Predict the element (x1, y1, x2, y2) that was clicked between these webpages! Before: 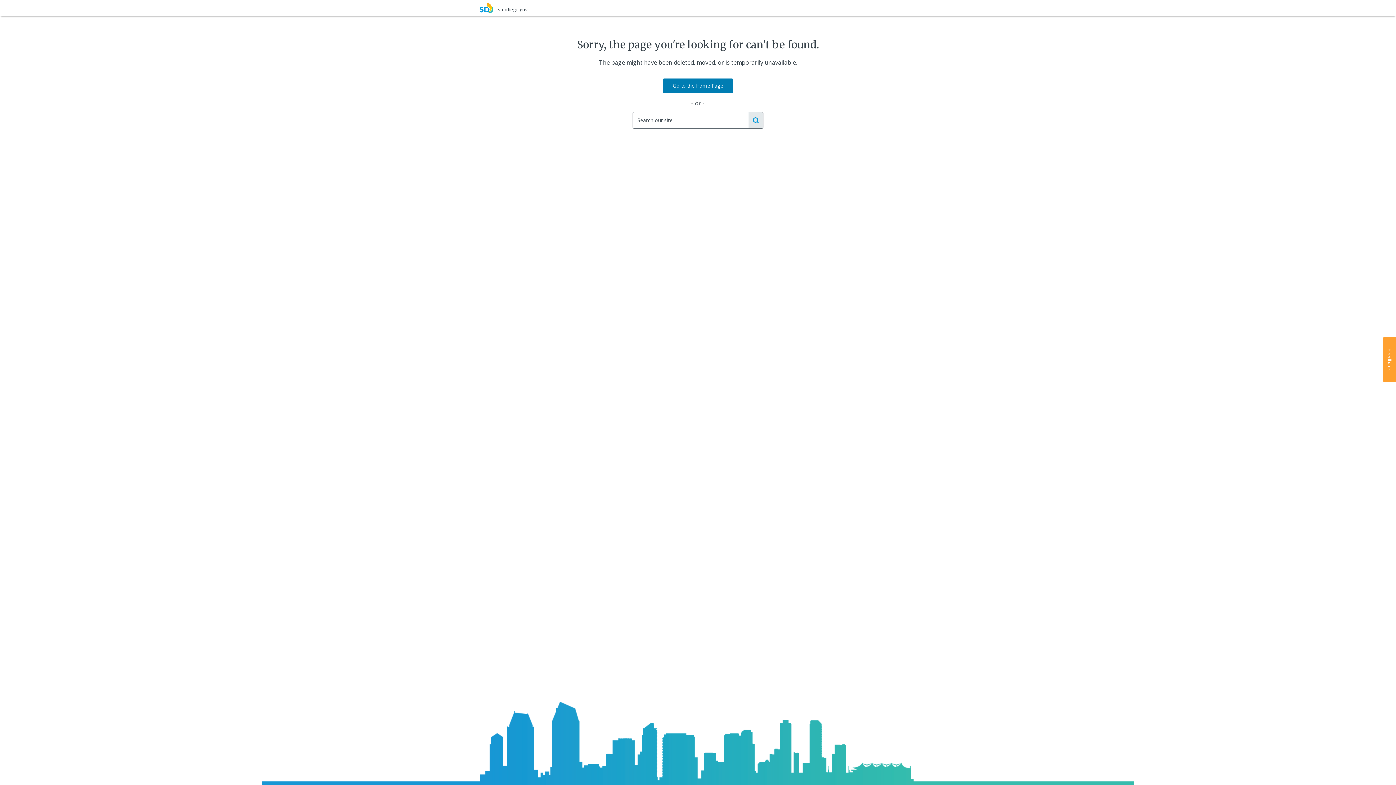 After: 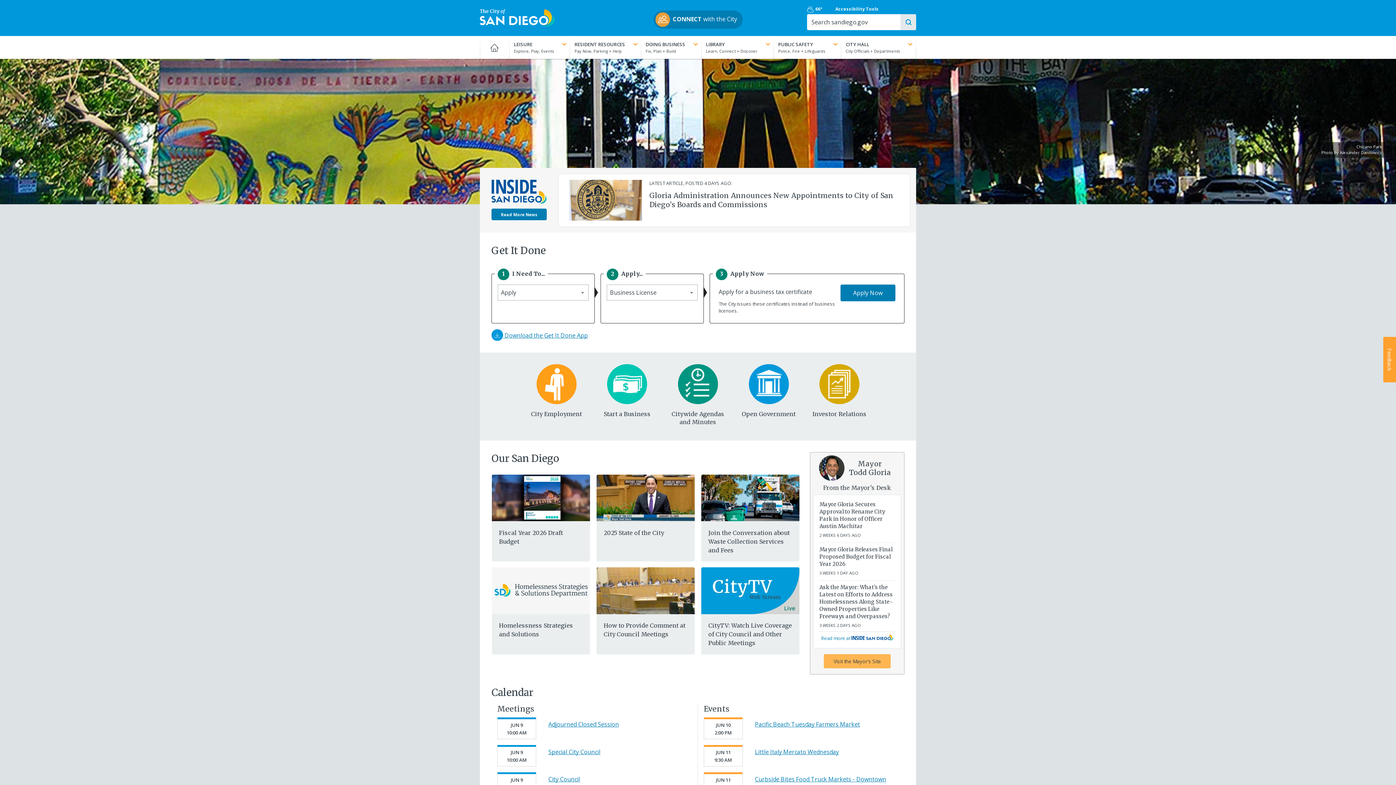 Action: label: sandiego.gov bbox: (480, 2, 916, 13)